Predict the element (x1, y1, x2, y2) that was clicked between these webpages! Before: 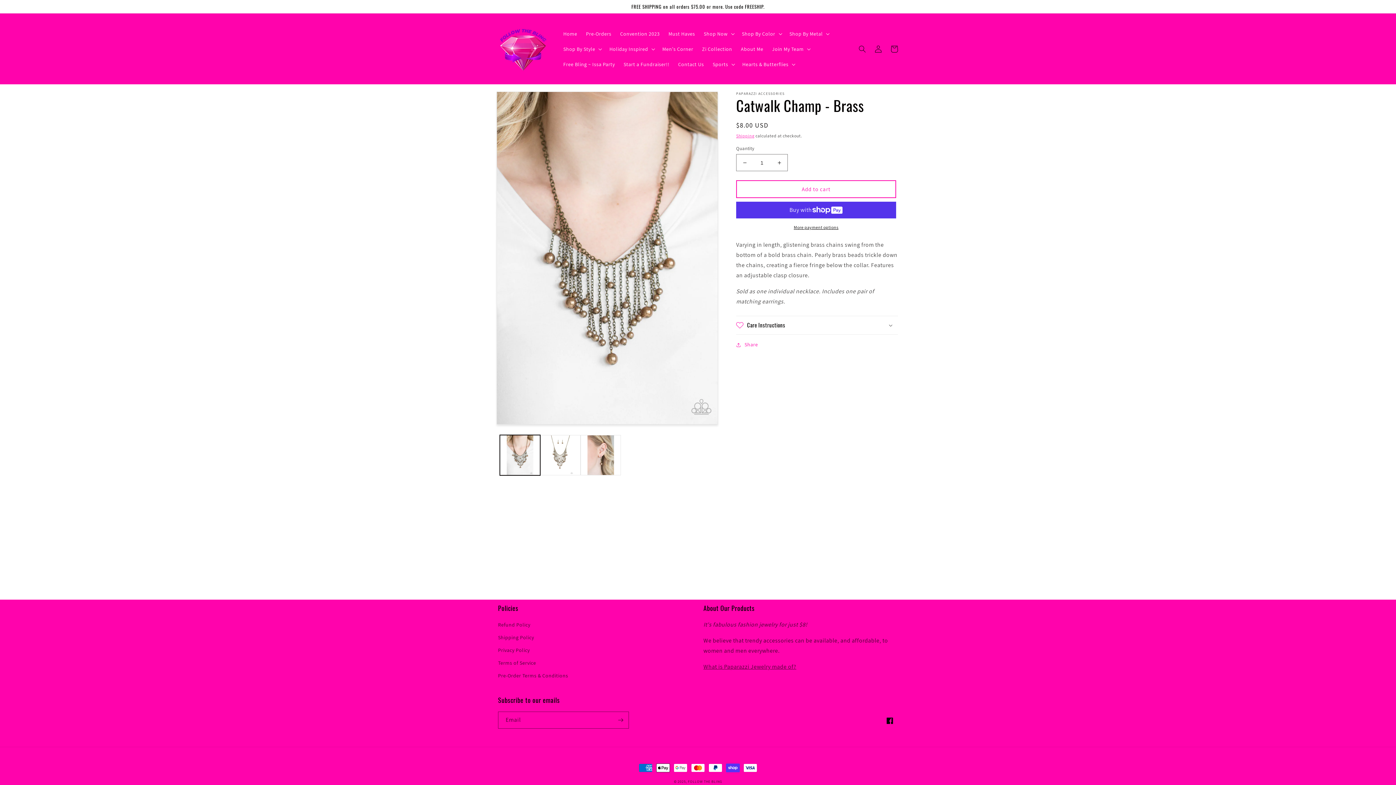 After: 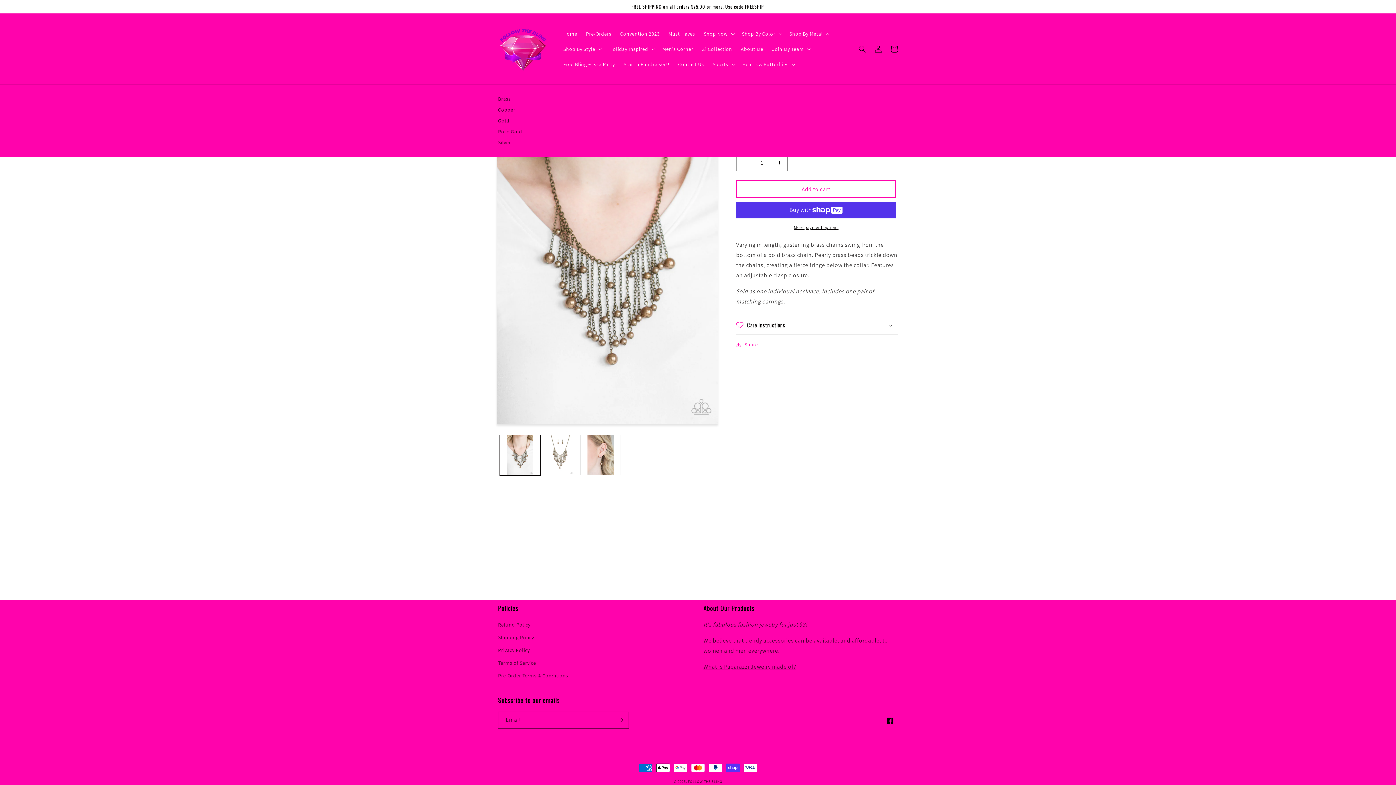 Action: label: Shop By Metal bbox: (785, 26, 832, 41)